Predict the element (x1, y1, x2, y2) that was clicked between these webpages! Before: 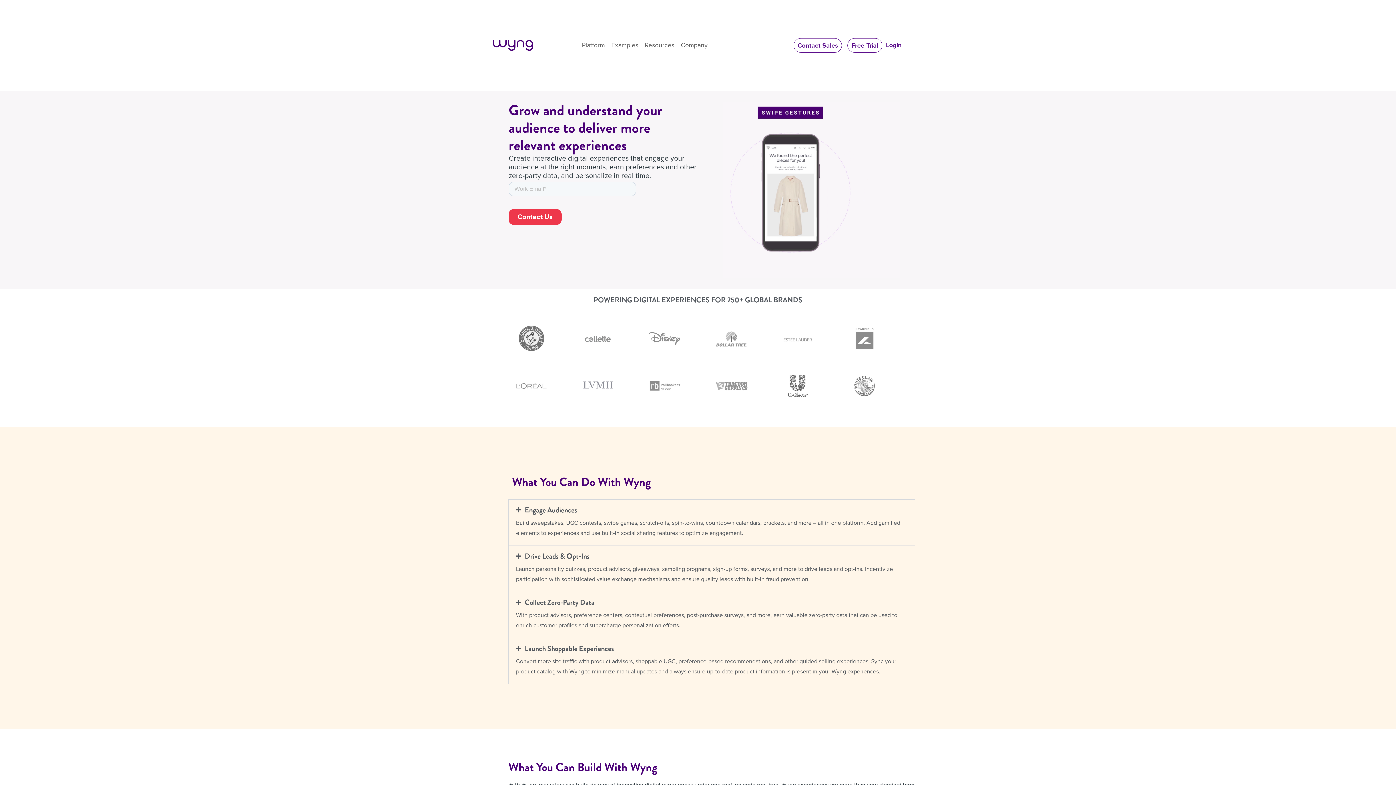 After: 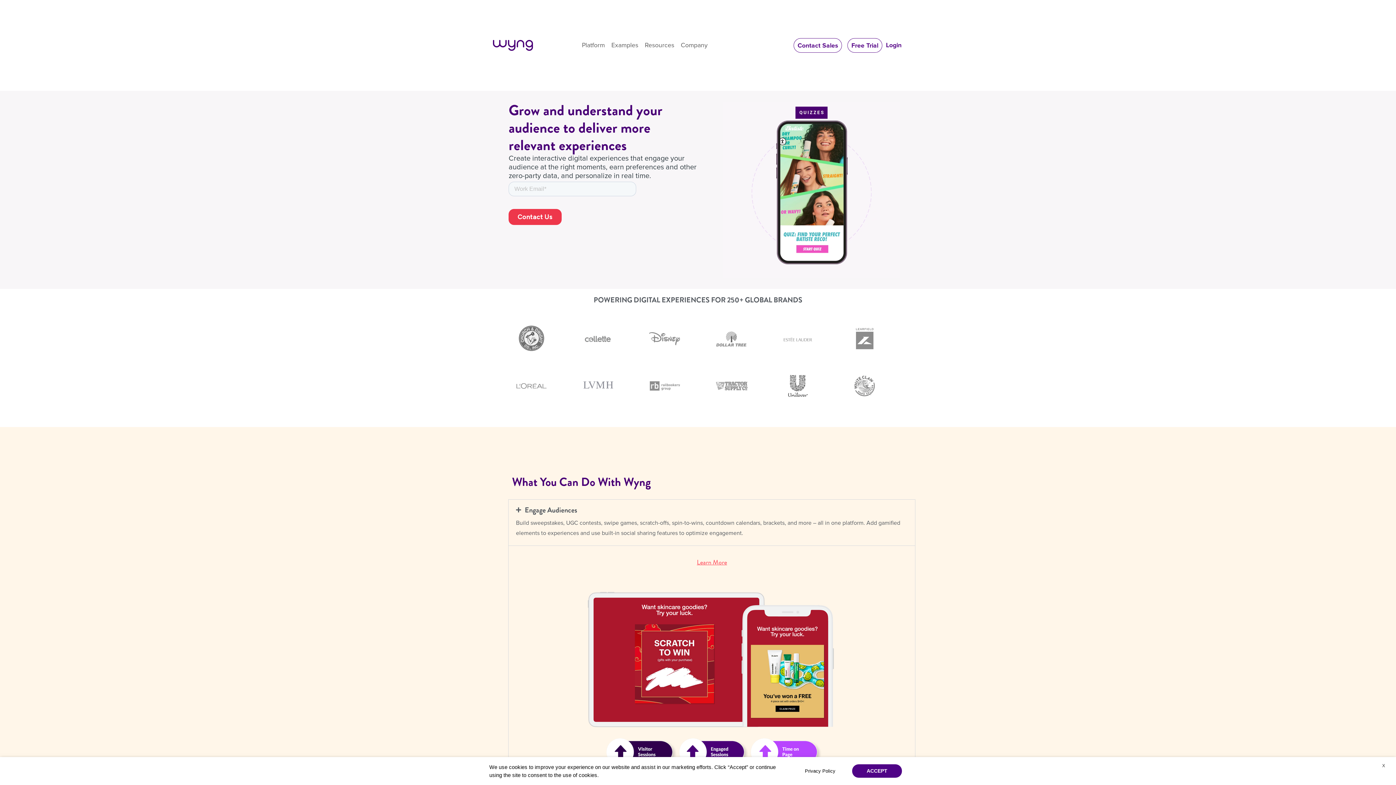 Action: label: Collect Zero-Party Data

With product advisors, preference centers, contextual preferences, post-purchase surveys, and more, earn valuable zero-party data that can be used to enrich customer profiles and supercharge personalization efforts. bbox: (516, 597, 908, 630)